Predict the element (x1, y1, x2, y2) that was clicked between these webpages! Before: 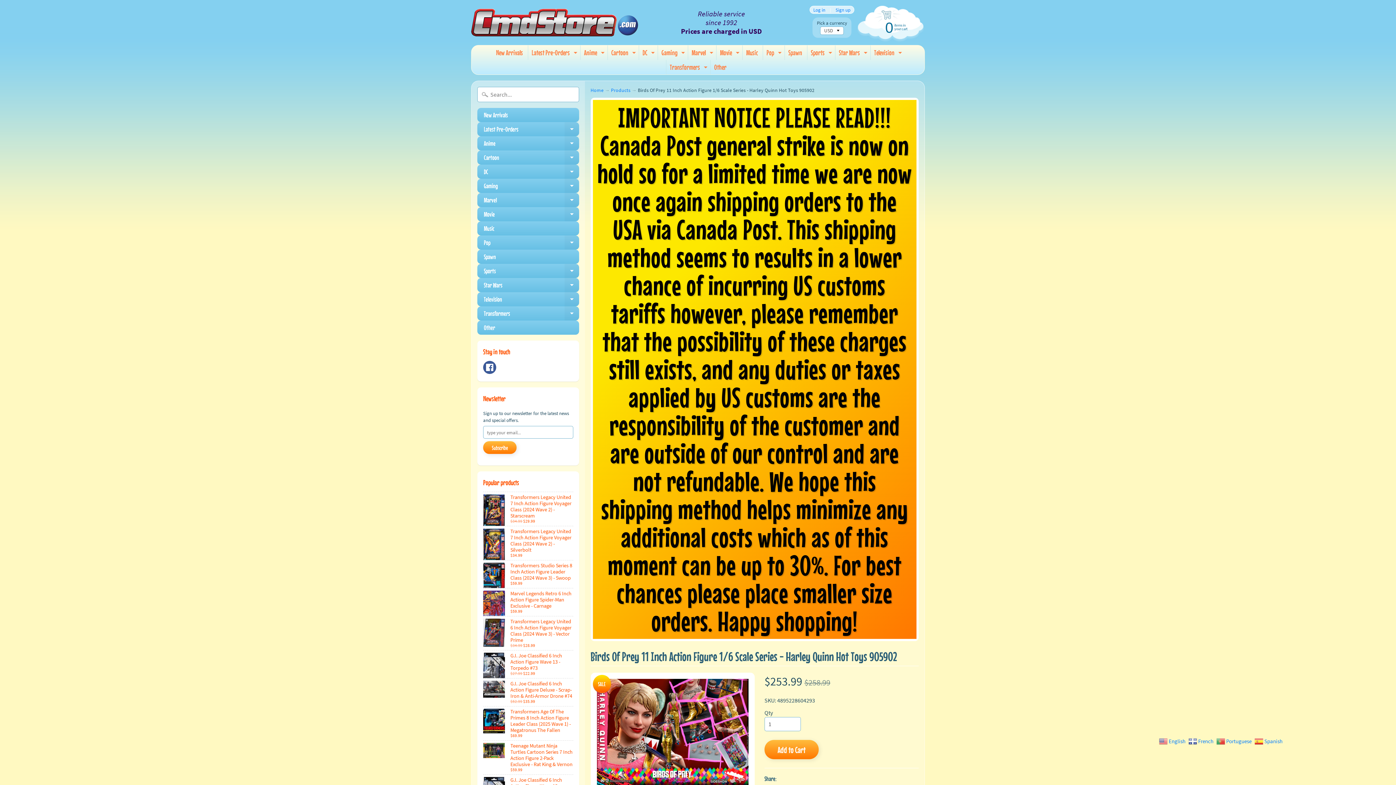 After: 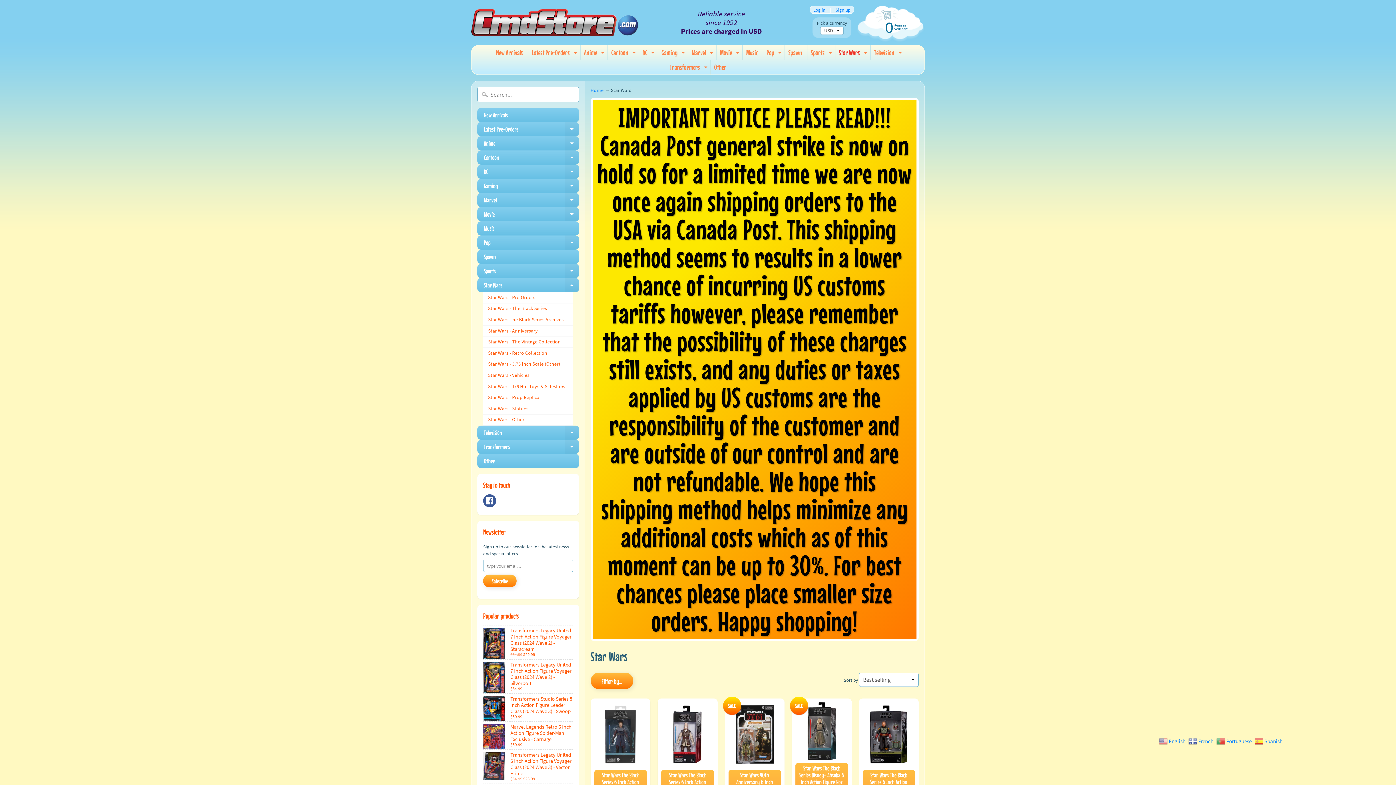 Action: label: Star Wars
Expand child menu bbox: (477, 278, 579, 292)